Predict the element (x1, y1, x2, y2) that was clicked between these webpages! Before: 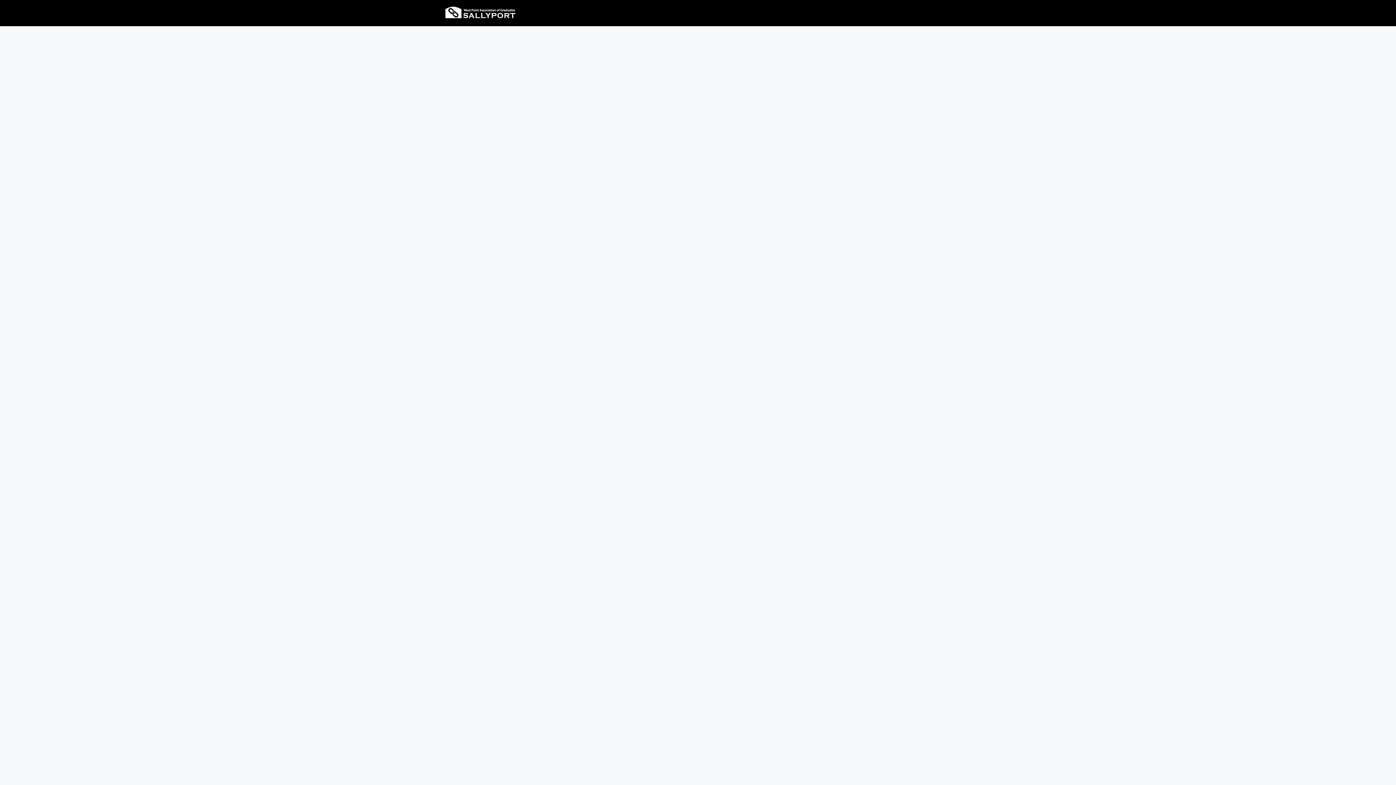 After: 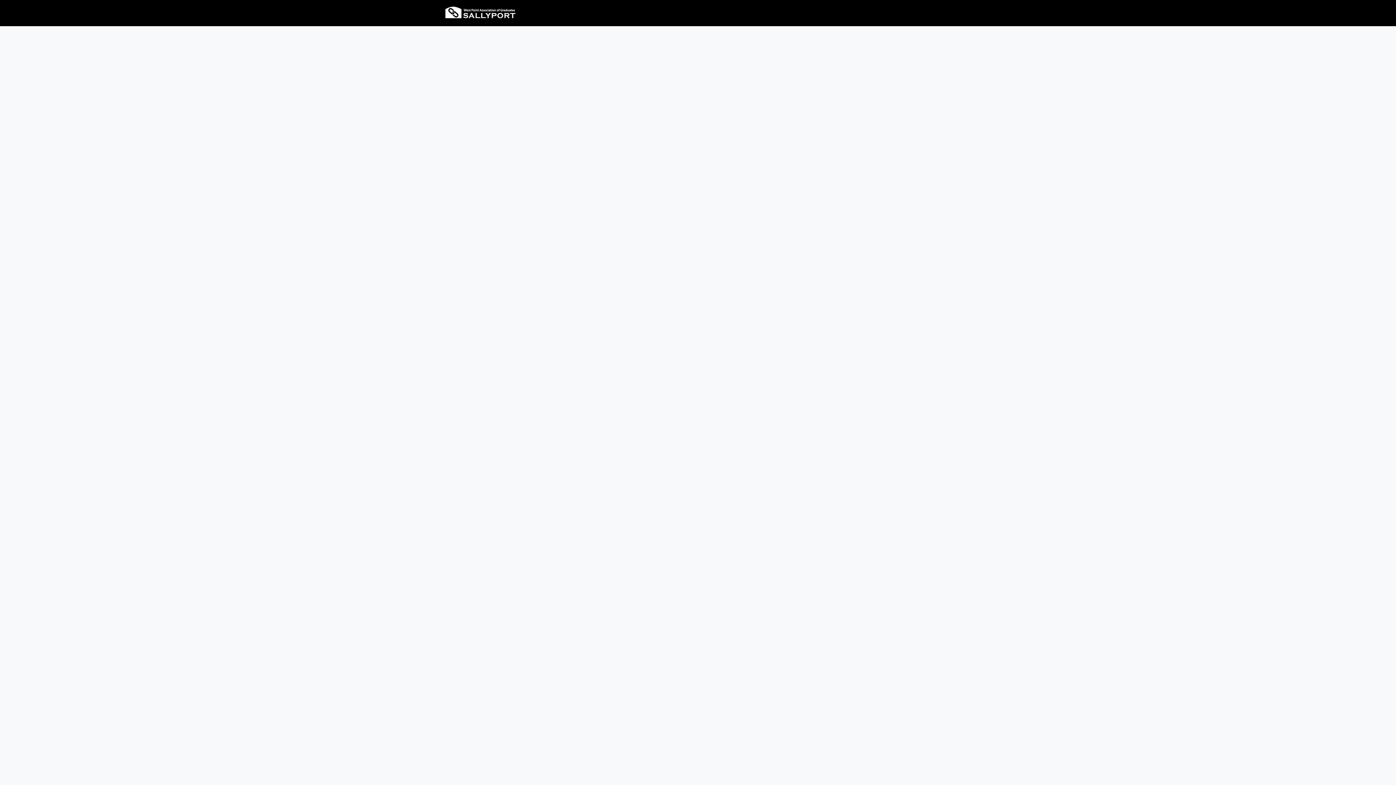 Action: bbox: (646, 0, 704, 26) label: WPAOG Gift Shop